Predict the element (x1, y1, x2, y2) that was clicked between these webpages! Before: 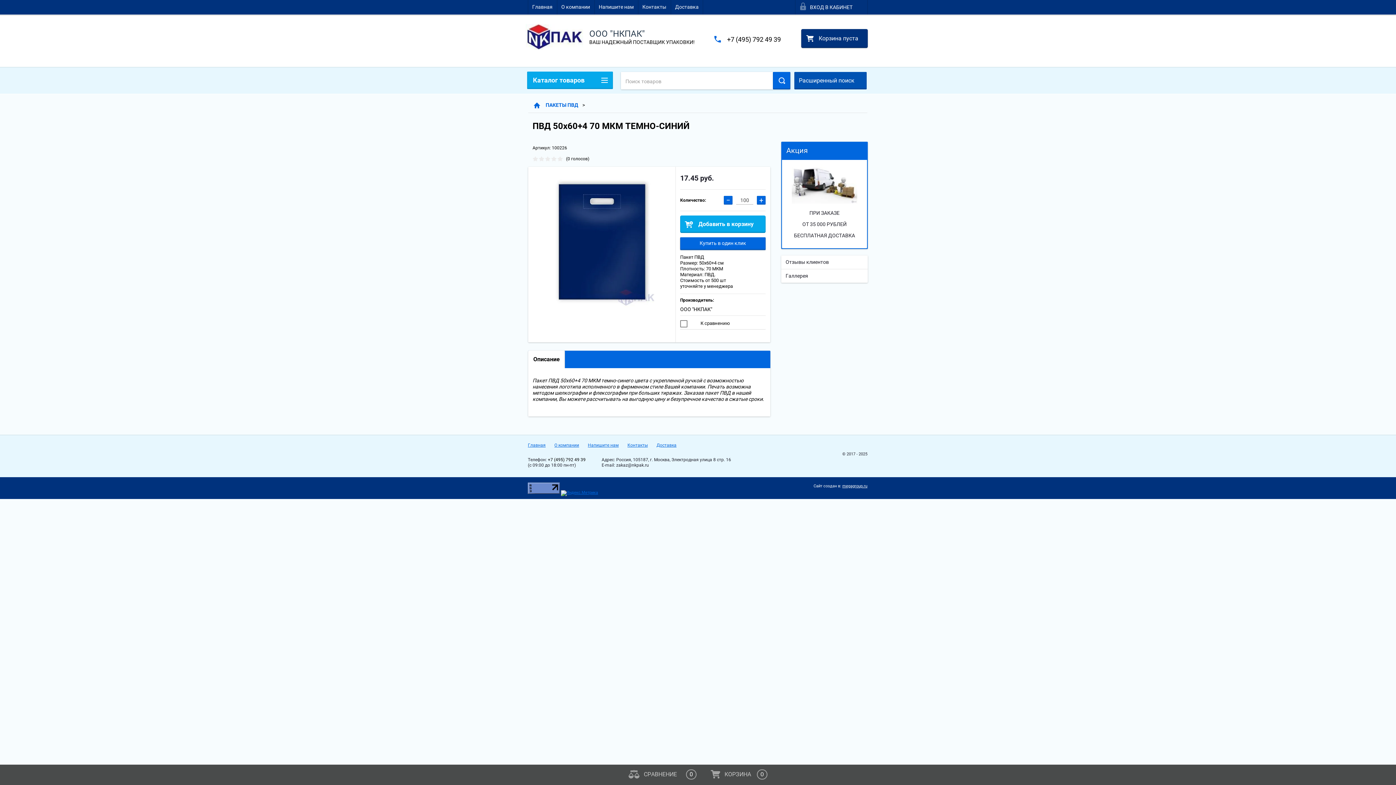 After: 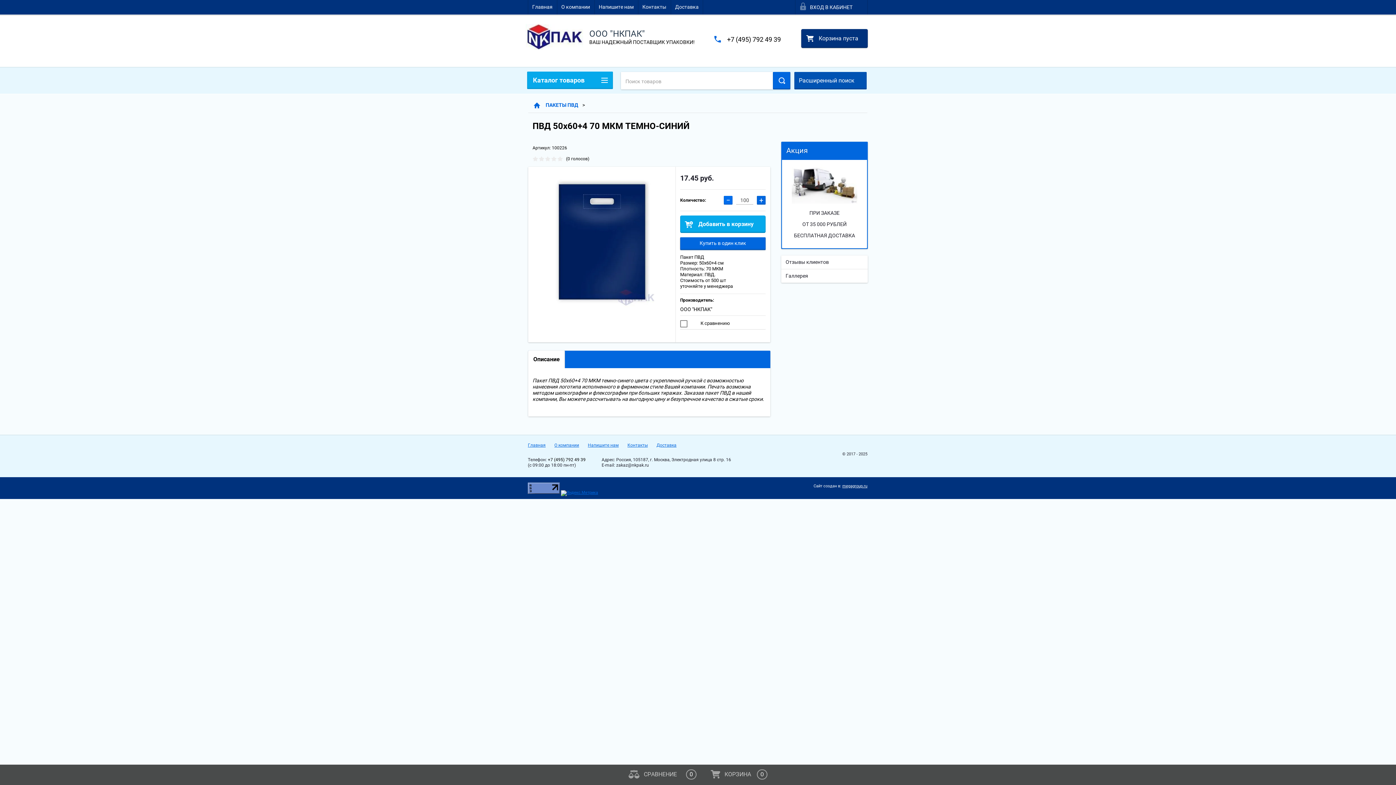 Action: bbox: (724, 196, 732, 204) label: −